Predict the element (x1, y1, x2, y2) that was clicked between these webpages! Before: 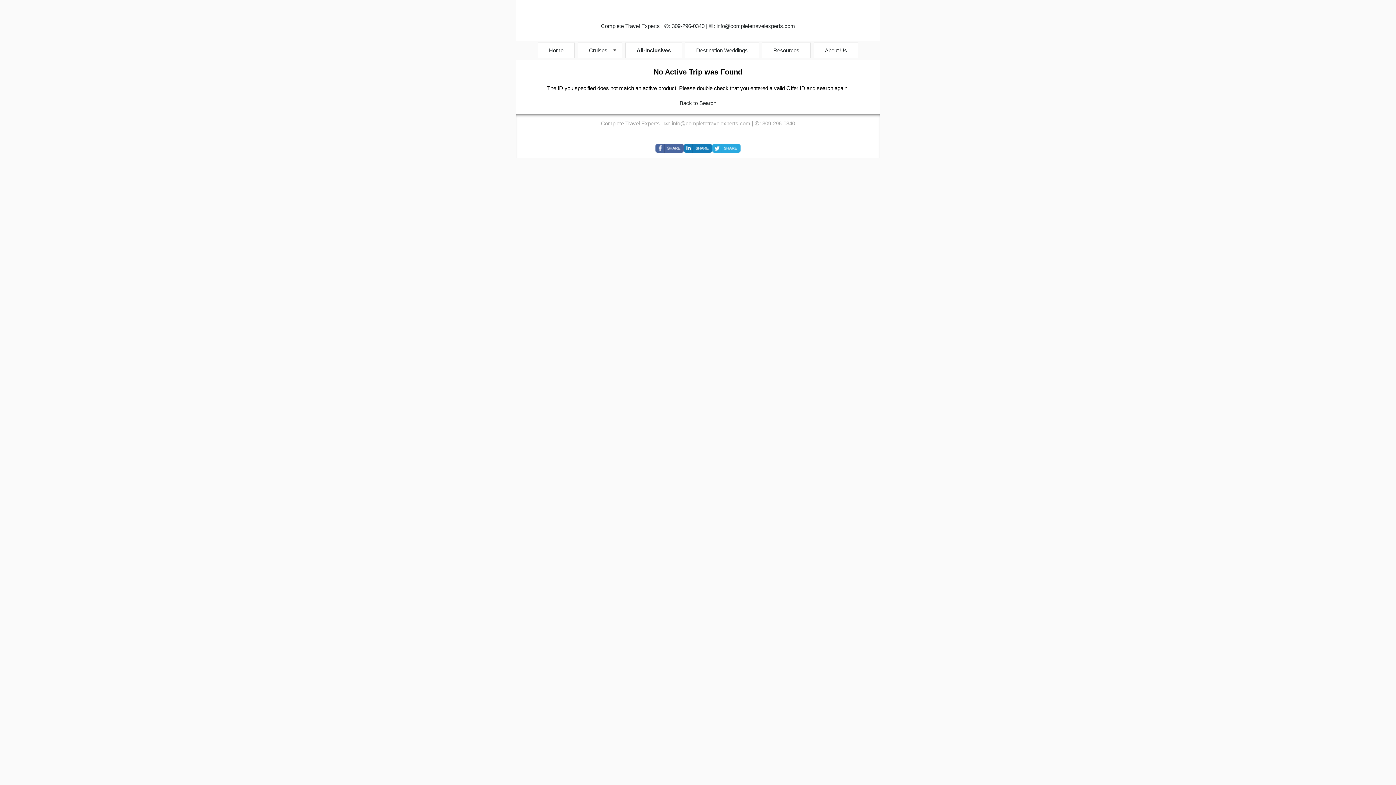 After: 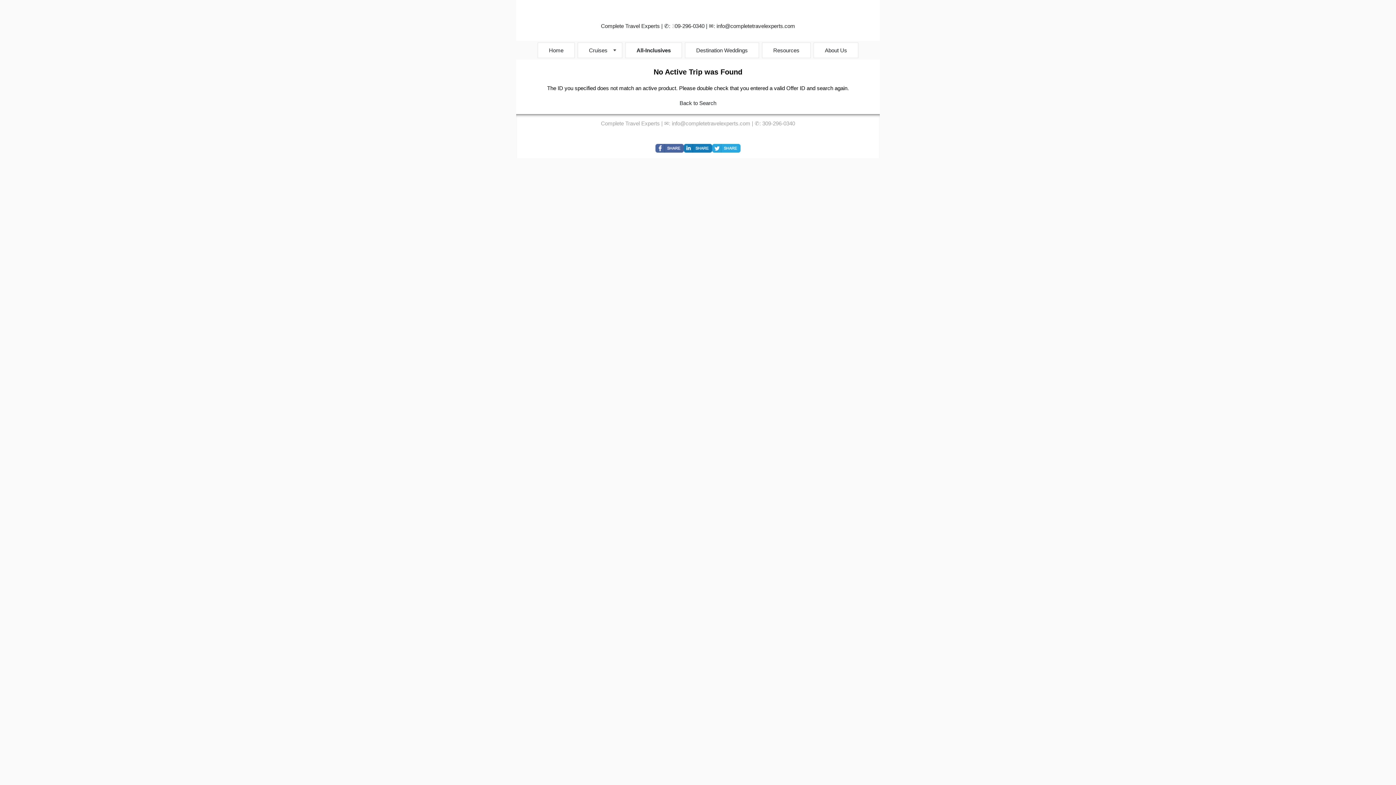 Action: bbox: (672, 22, 674, 29) label: 3